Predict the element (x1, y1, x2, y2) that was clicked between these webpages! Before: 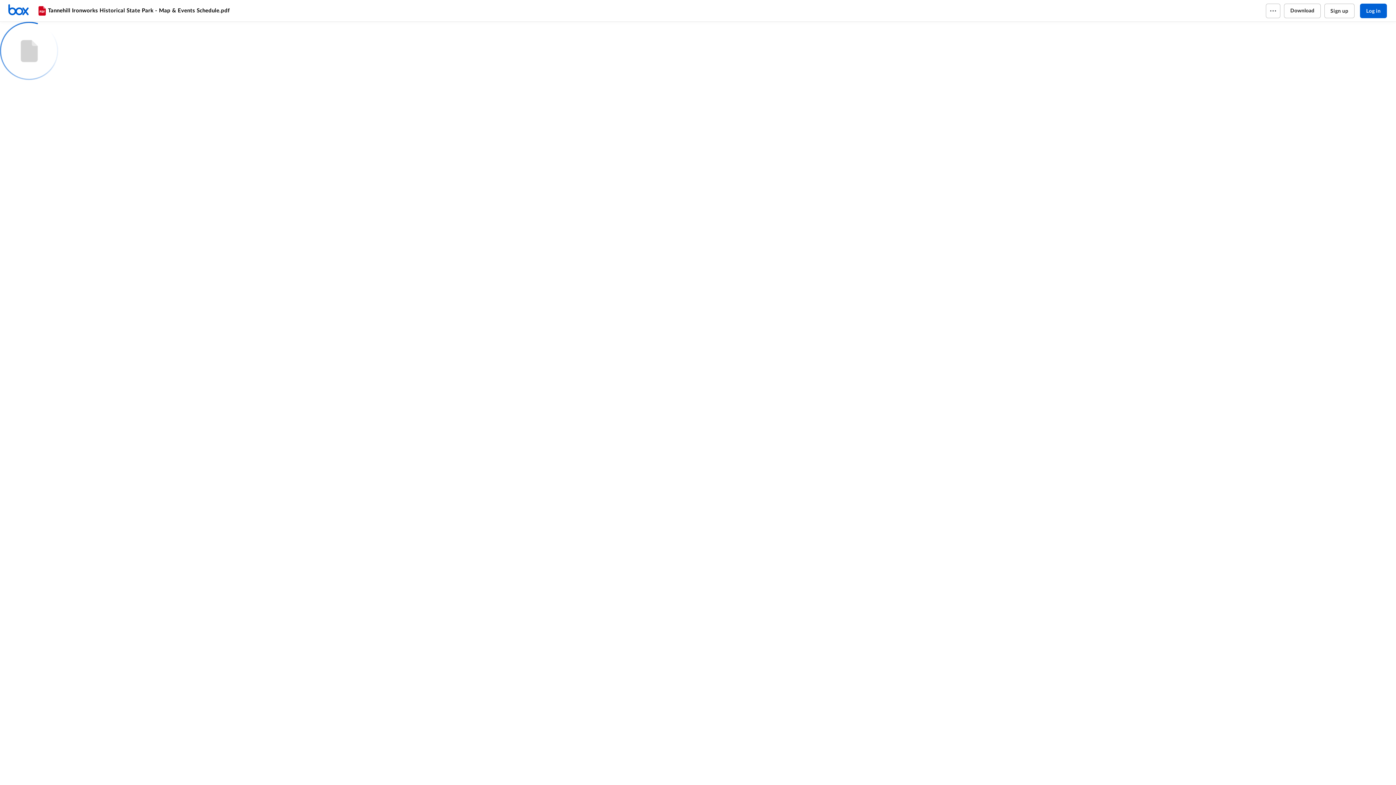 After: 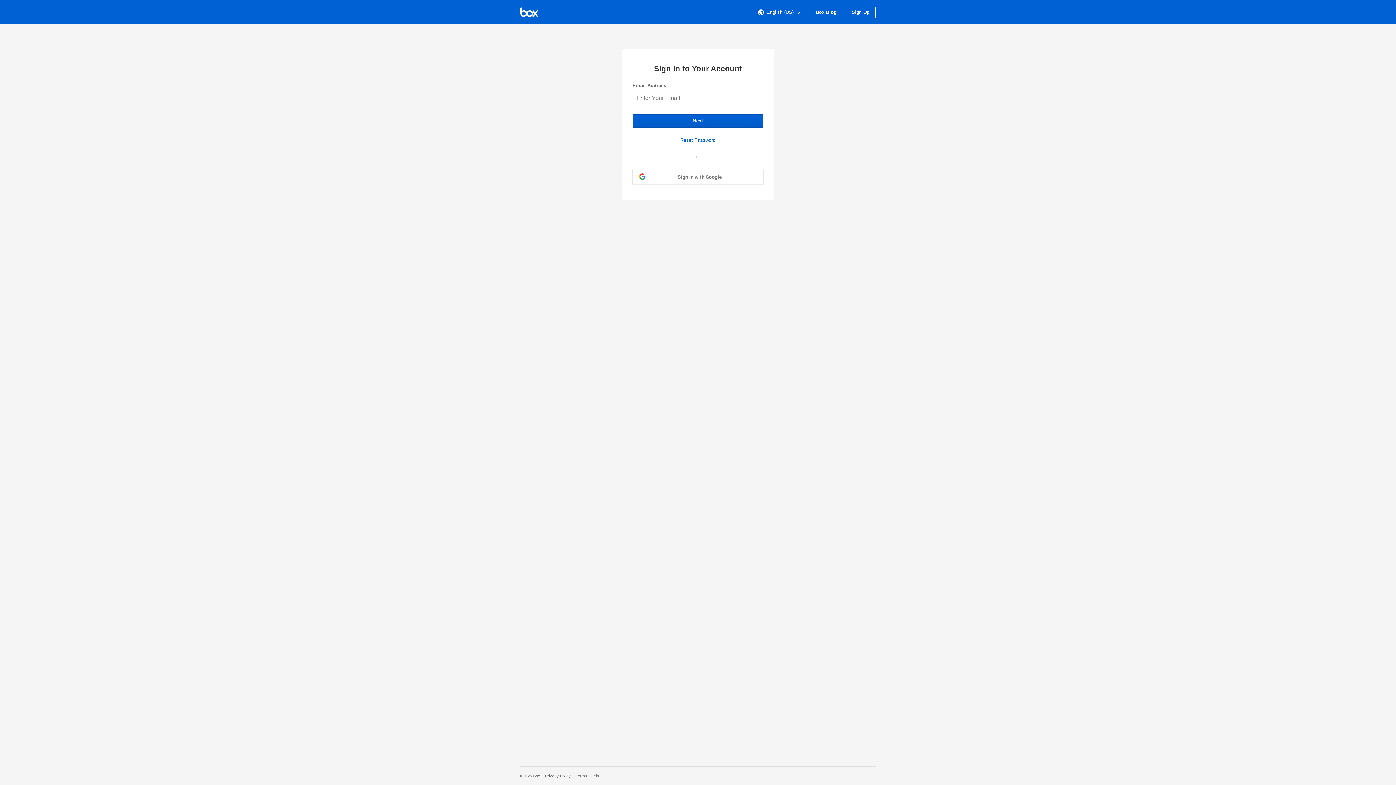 Action: label: Log in bbox: (1360, 3, 1387, 18)